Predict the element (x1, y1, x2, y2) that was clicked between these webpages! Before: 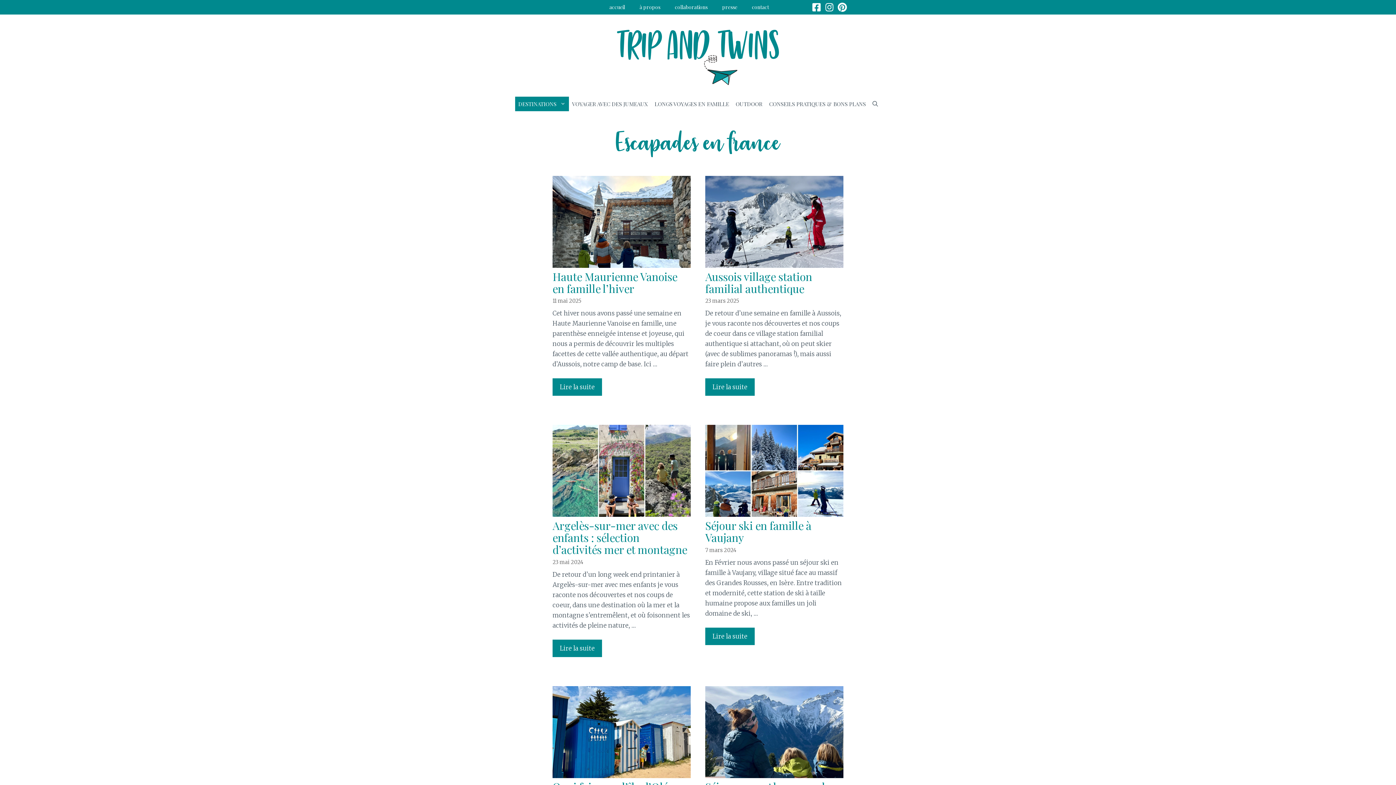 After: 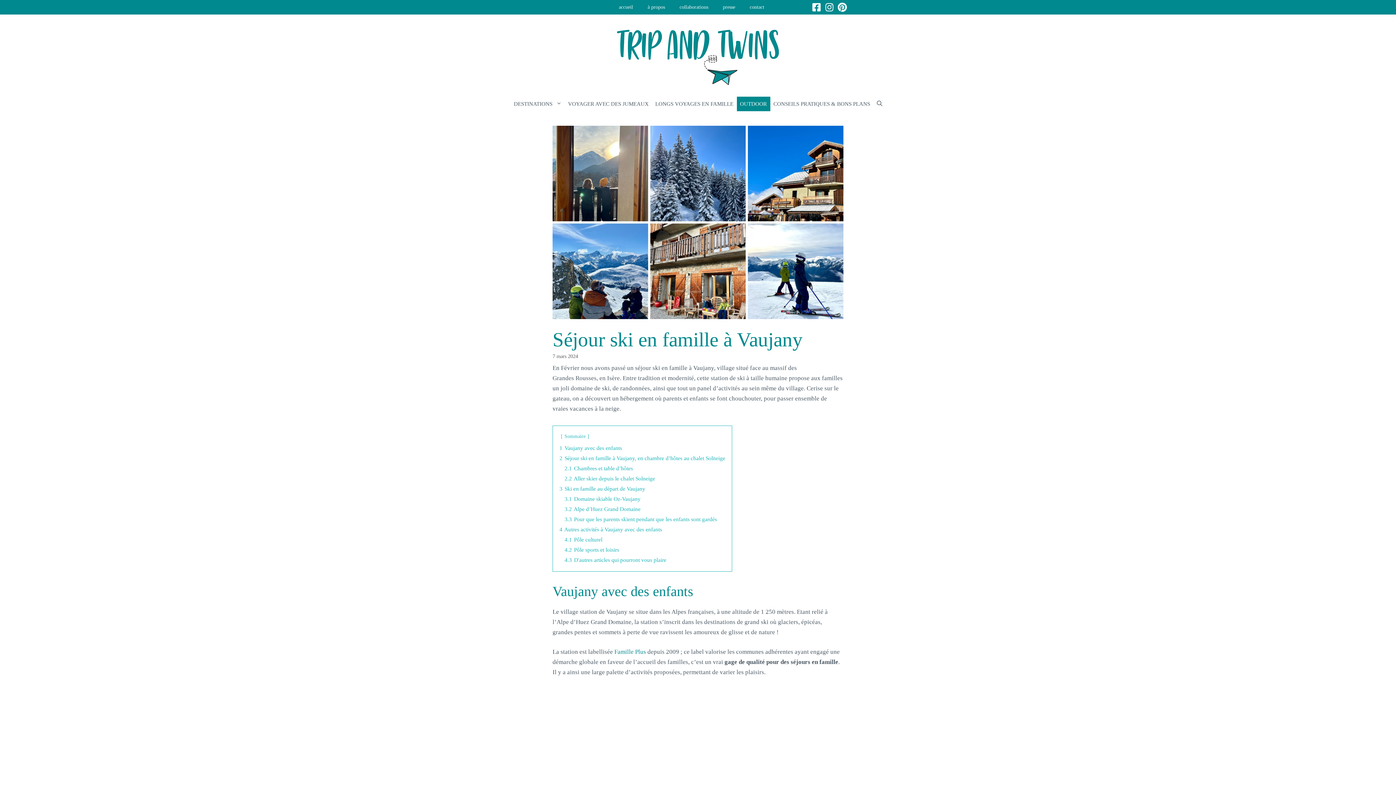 Action: label: En savoir plus sur Séjour ski en famille à Vaujany bbox: (705, 628, 754, 645)